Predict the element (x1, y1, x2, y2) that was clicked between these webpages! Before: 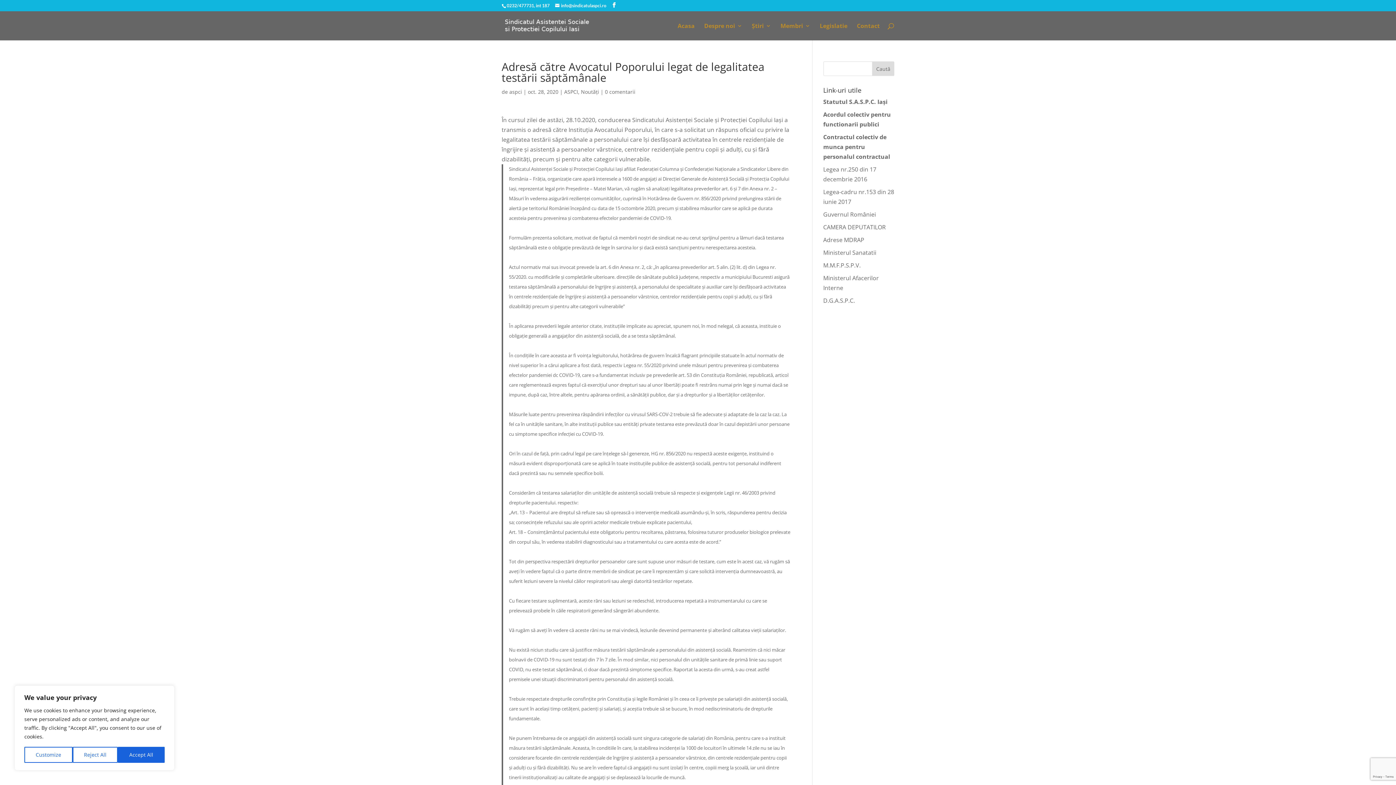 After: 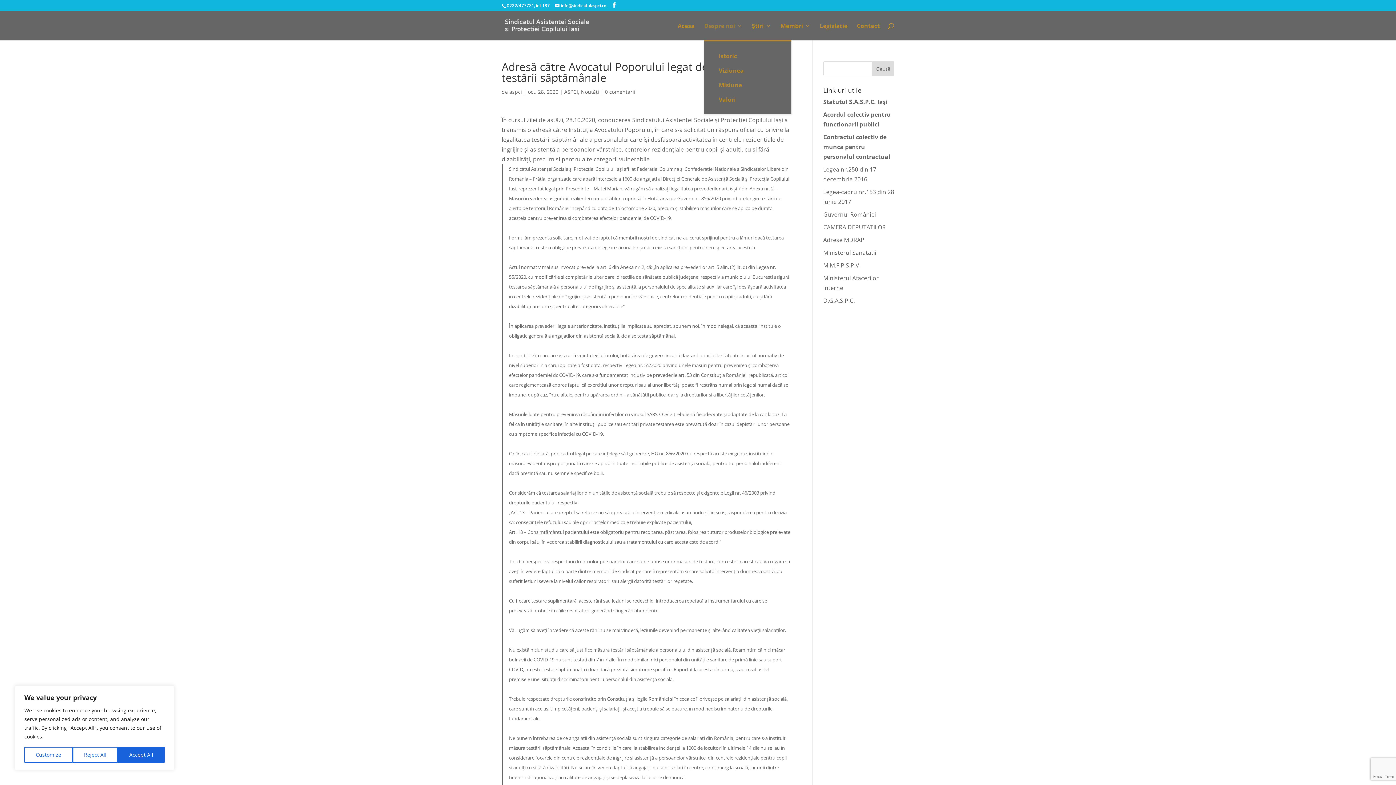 Action: bbox: (704, 23, 742, 40) label: Despre noi